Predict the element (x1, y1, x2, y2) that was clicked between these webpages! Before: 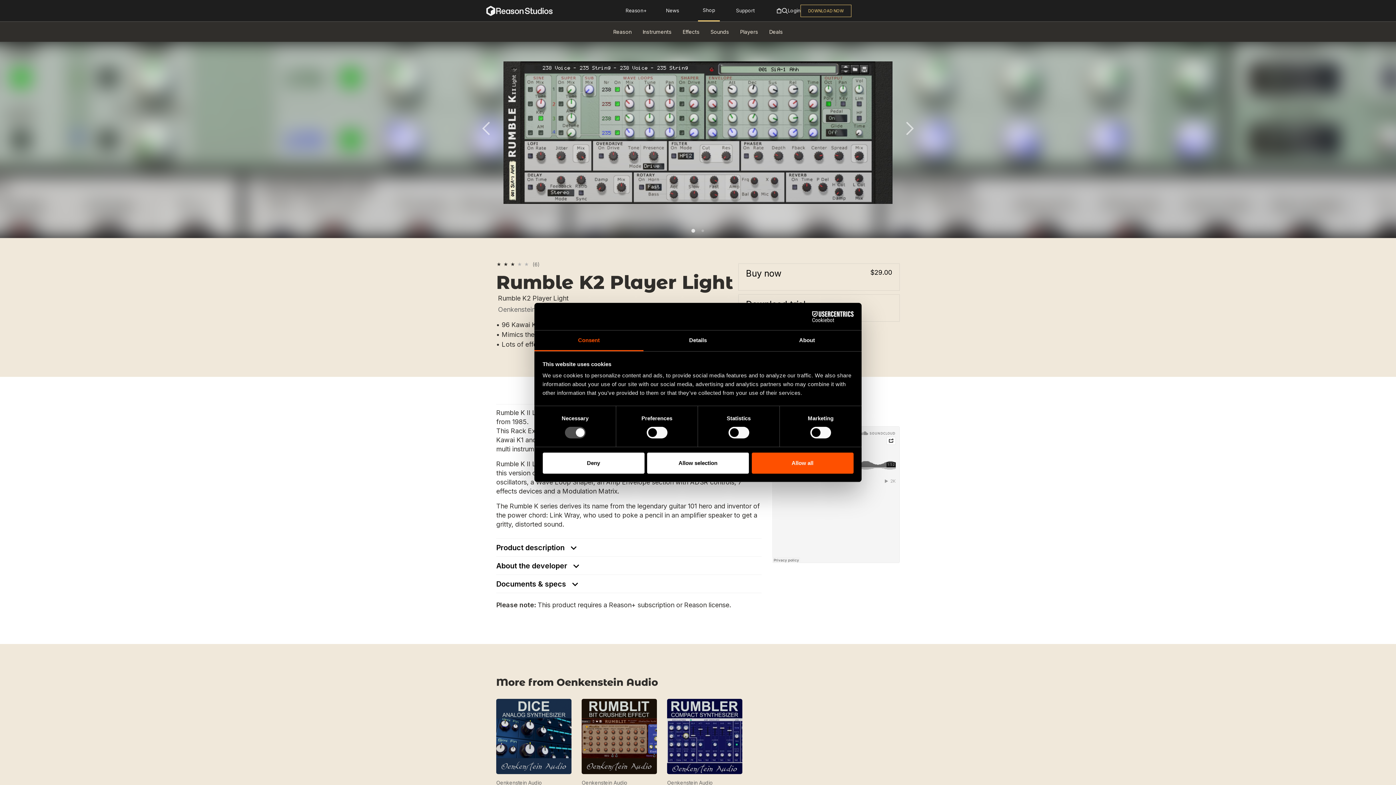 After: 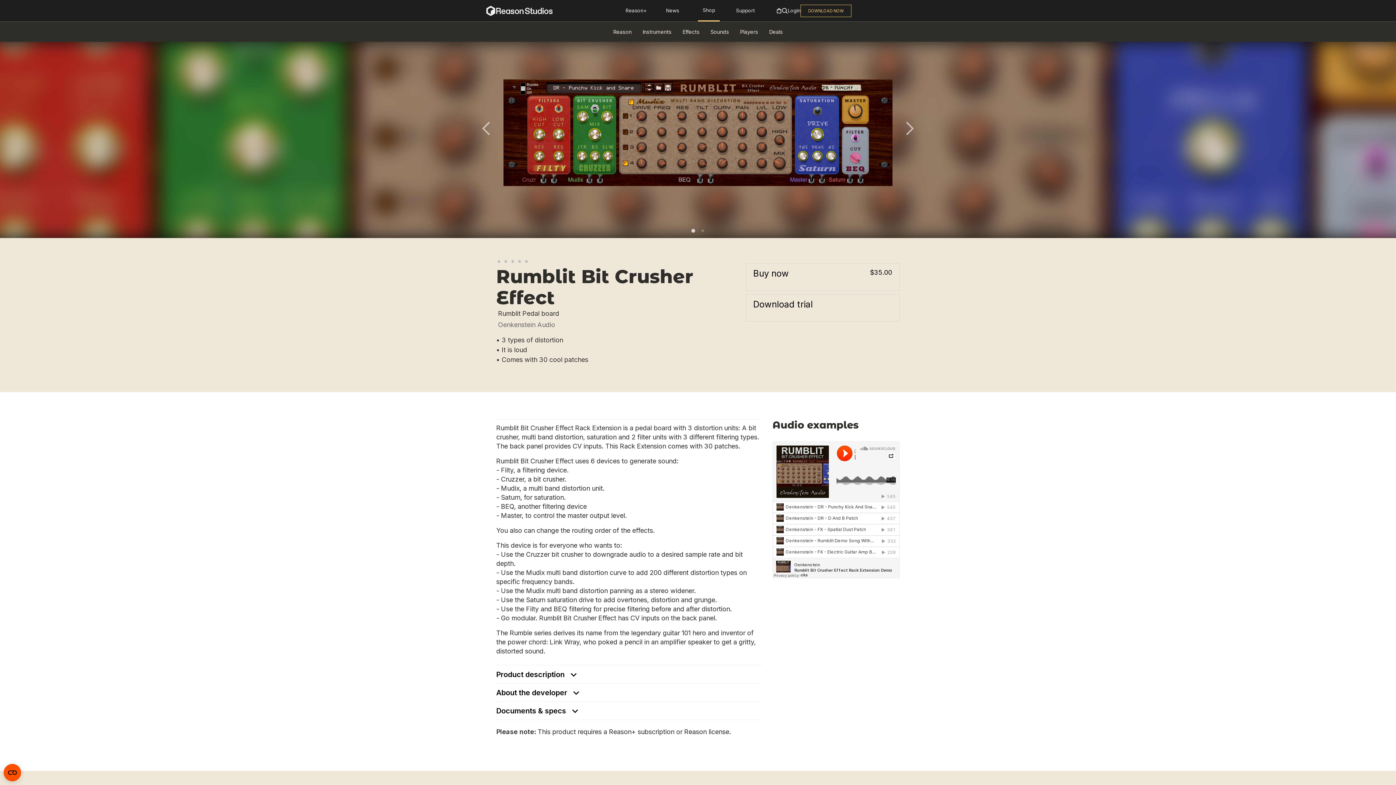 Action: bbox: (581, 699, 657, 774)